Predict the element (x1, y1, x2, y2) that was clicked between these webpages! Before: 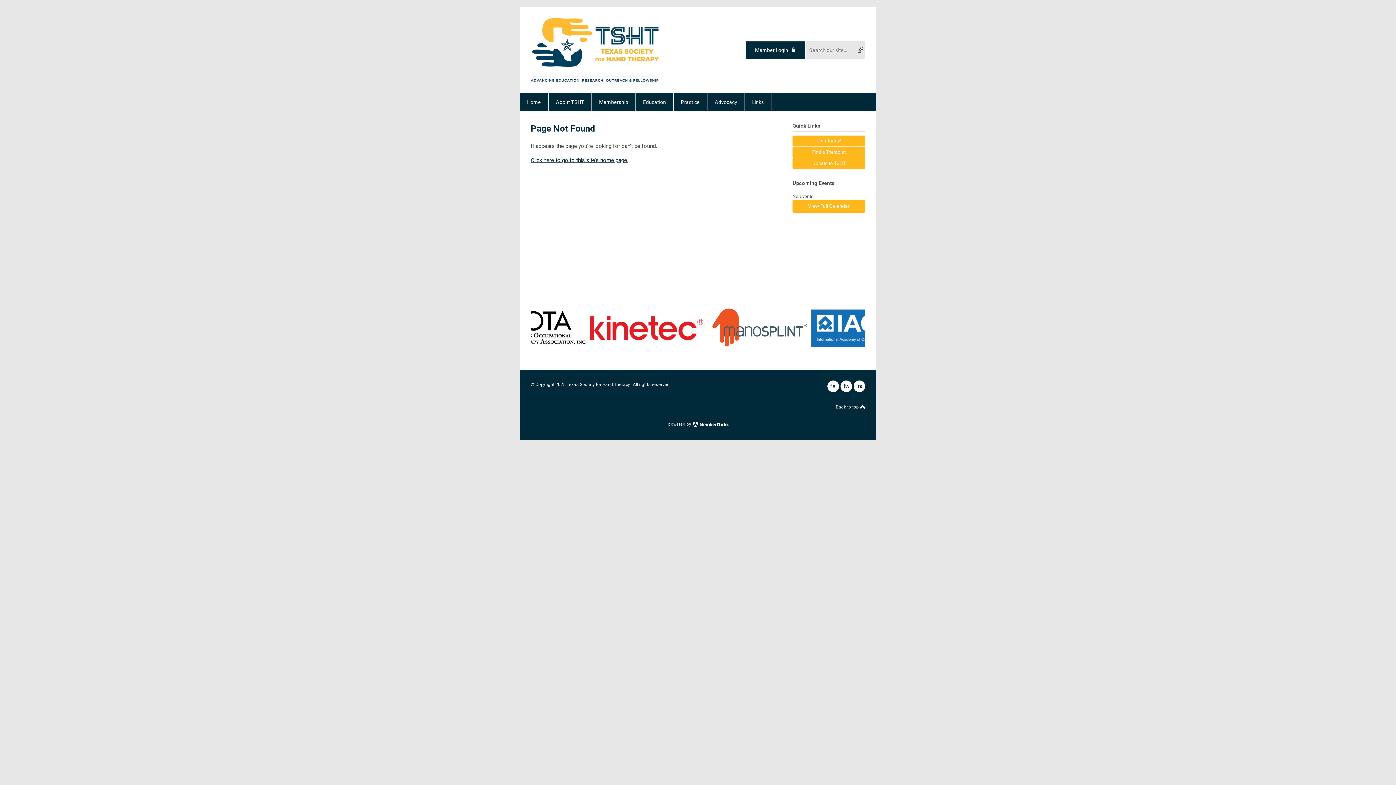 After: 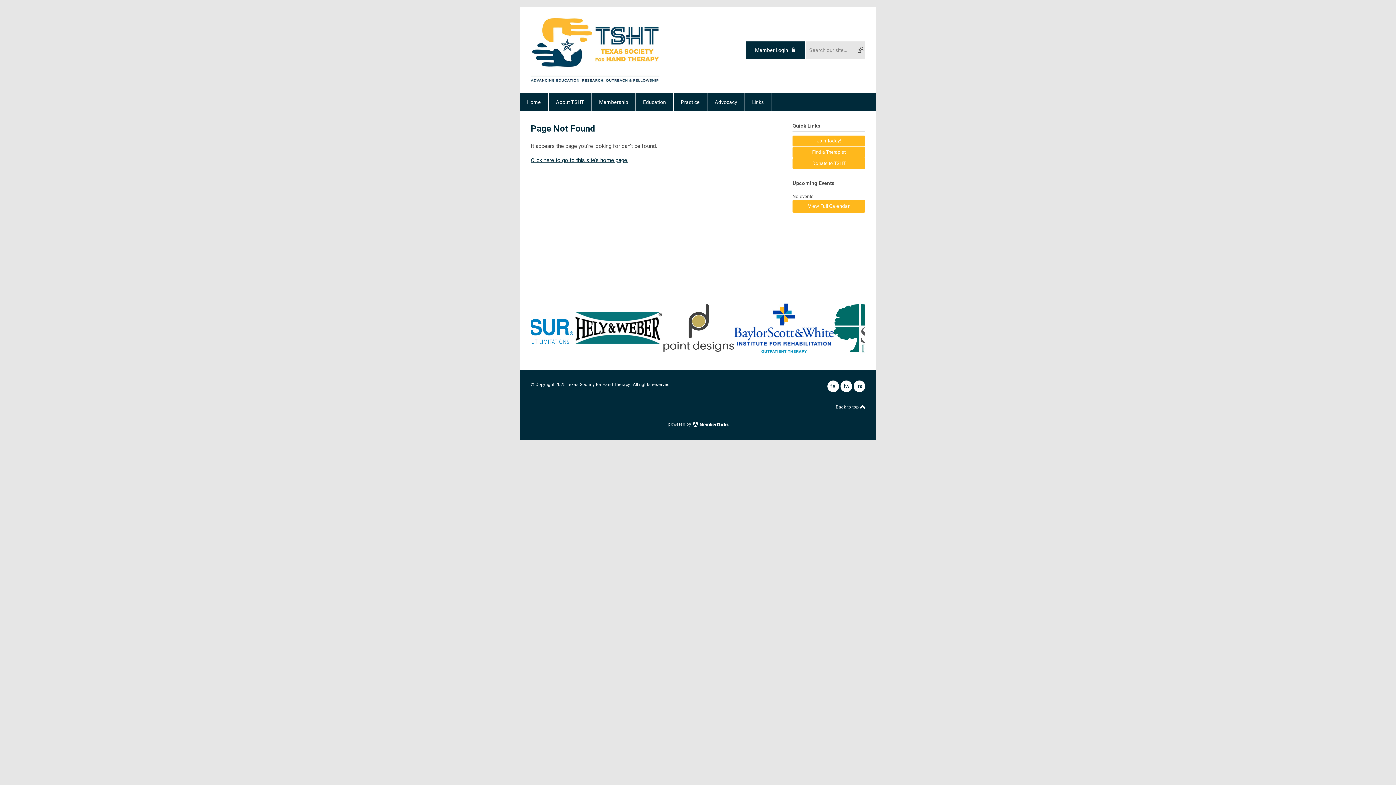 Action: bbox: (827, 380, 839, 392) label: facebook